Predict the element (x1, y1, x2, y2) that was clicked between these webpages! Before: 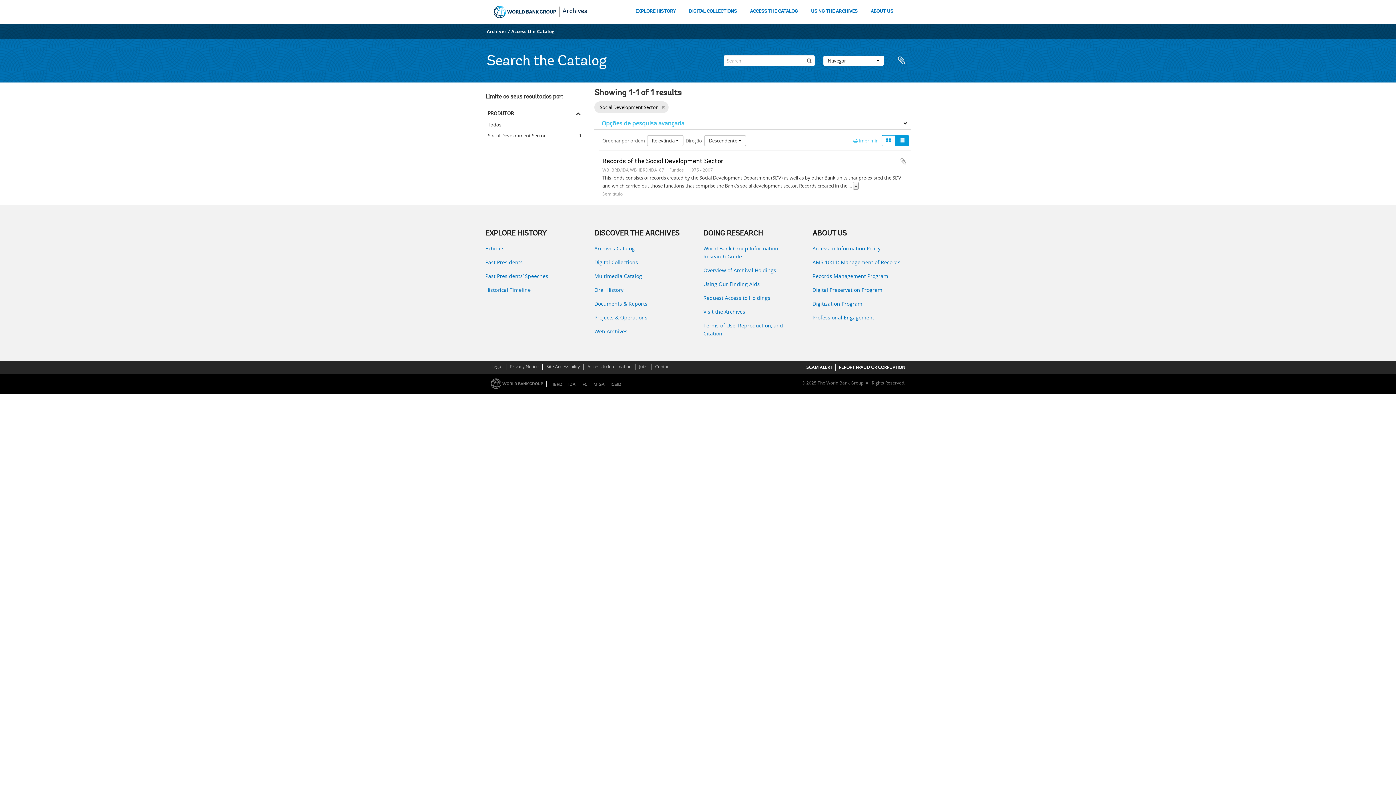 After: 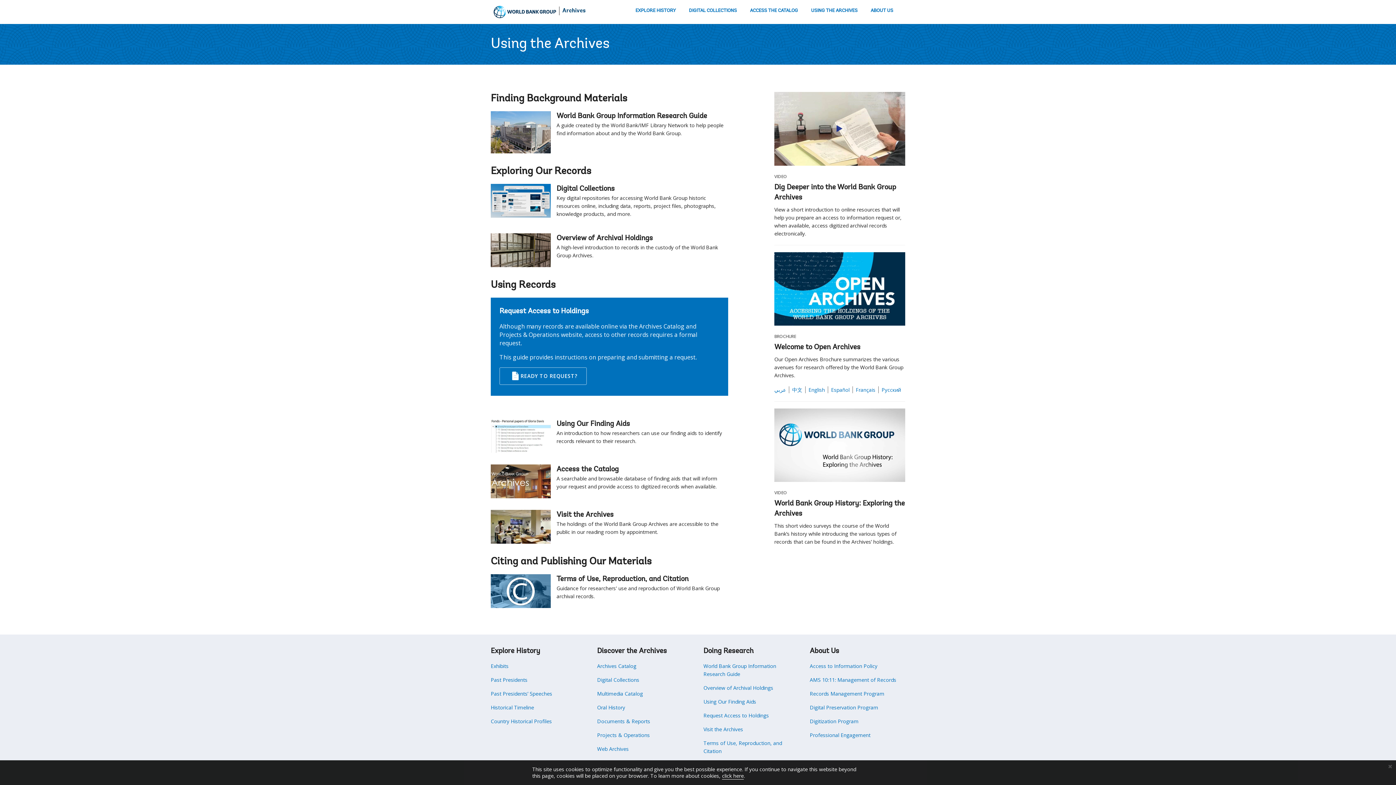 Action: label: USING THE ARCHIVES bbox: (810, 7, 858, 17)